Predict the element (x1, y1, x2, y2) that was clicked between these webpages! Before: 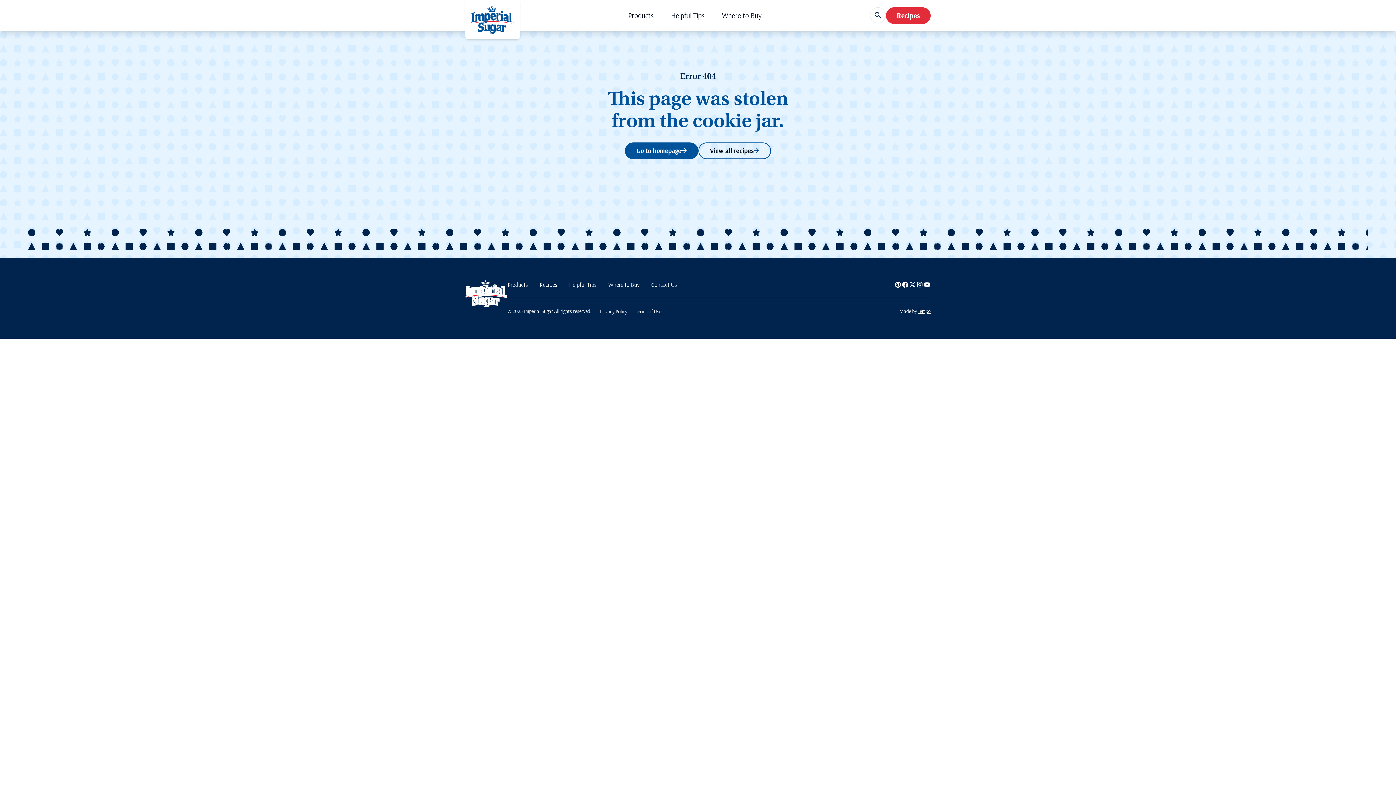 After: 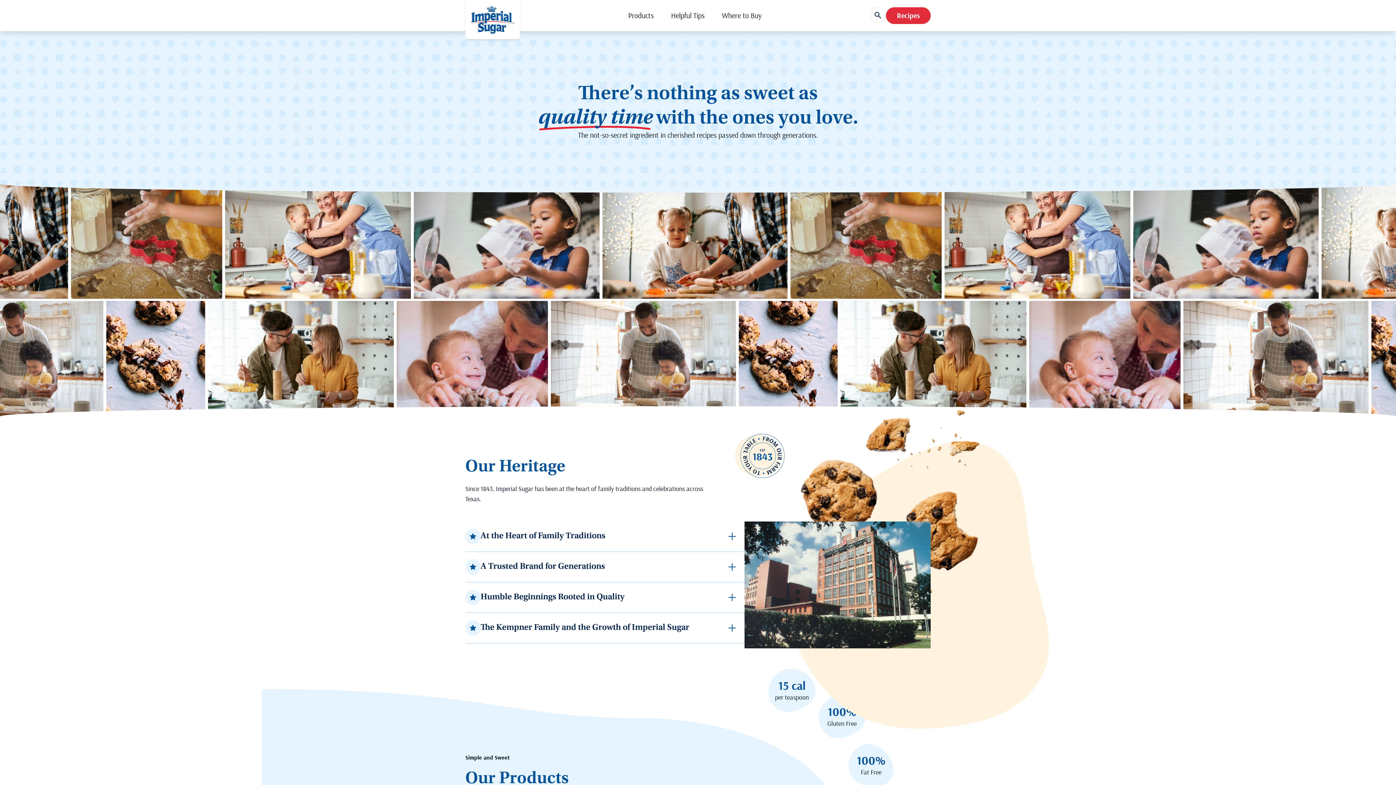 Action: bbox: (625, 142, 698, 159) label: Go to homepage